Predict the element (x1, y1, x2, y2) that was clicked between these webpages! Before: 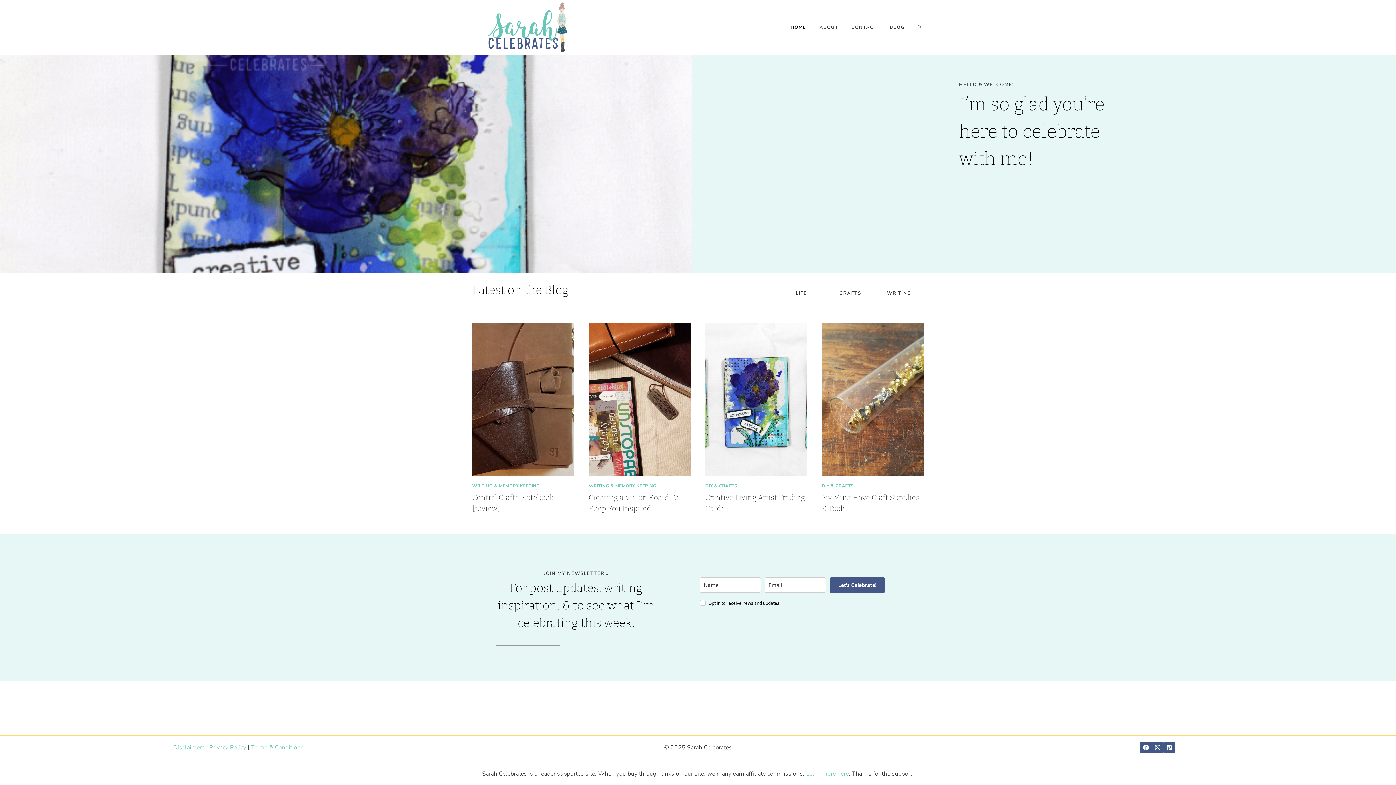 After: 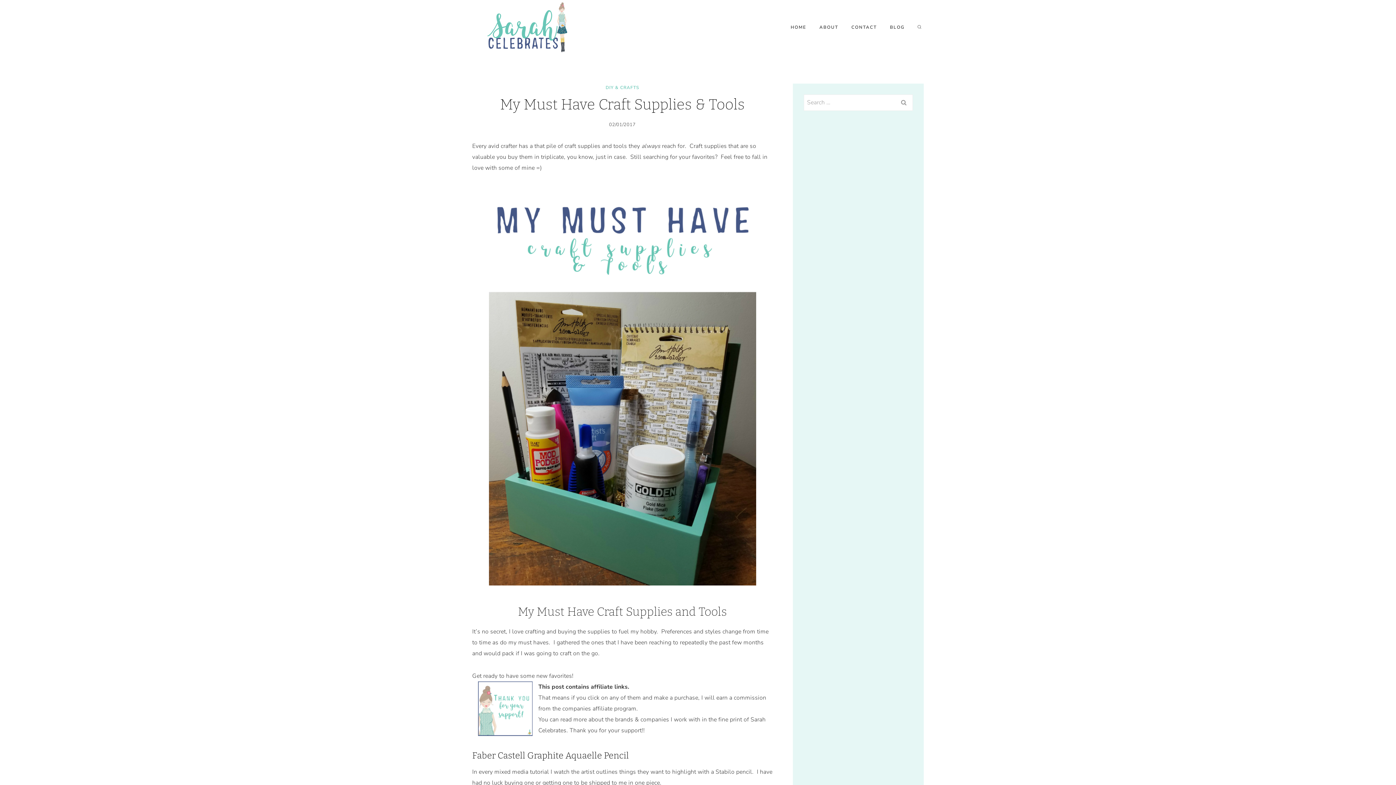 Action: bbox: (822, 323, 924, 476)